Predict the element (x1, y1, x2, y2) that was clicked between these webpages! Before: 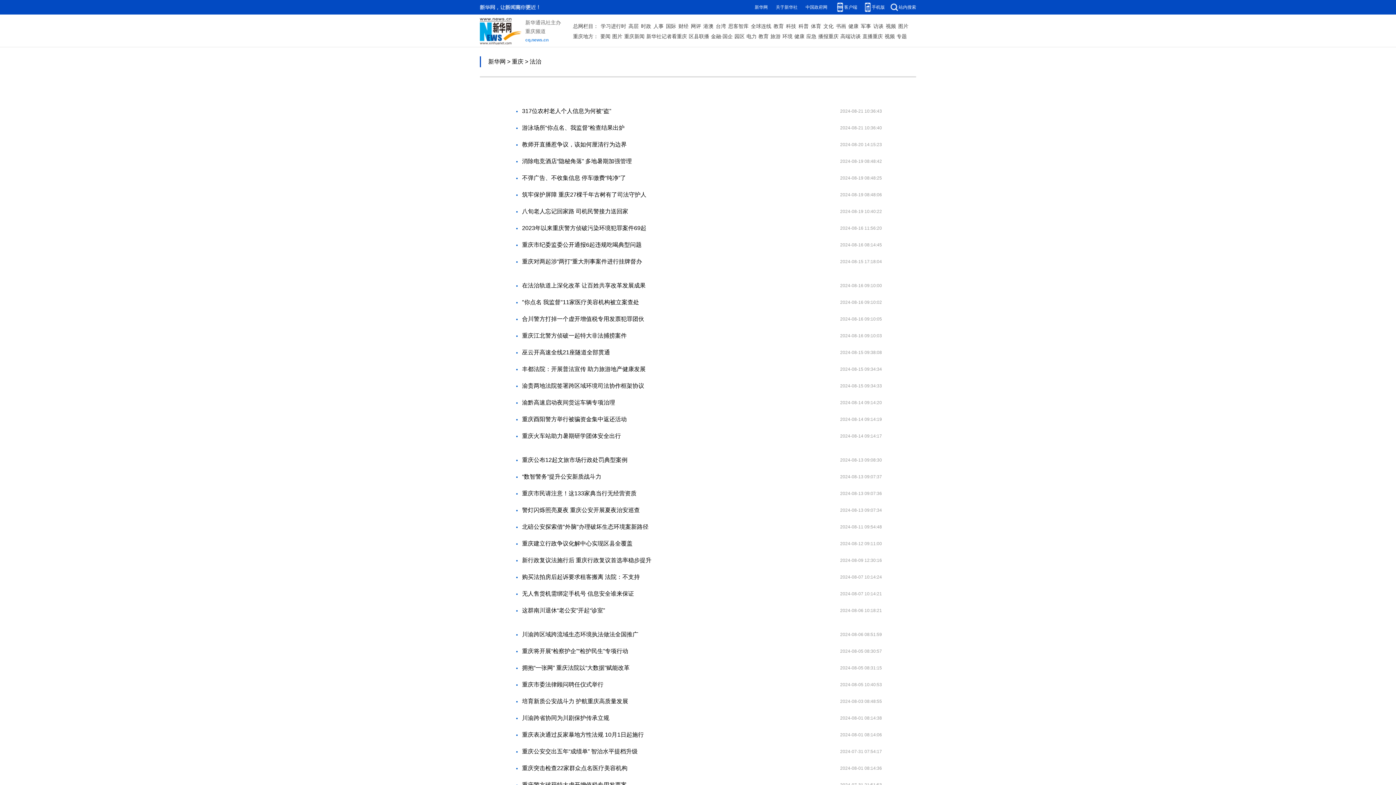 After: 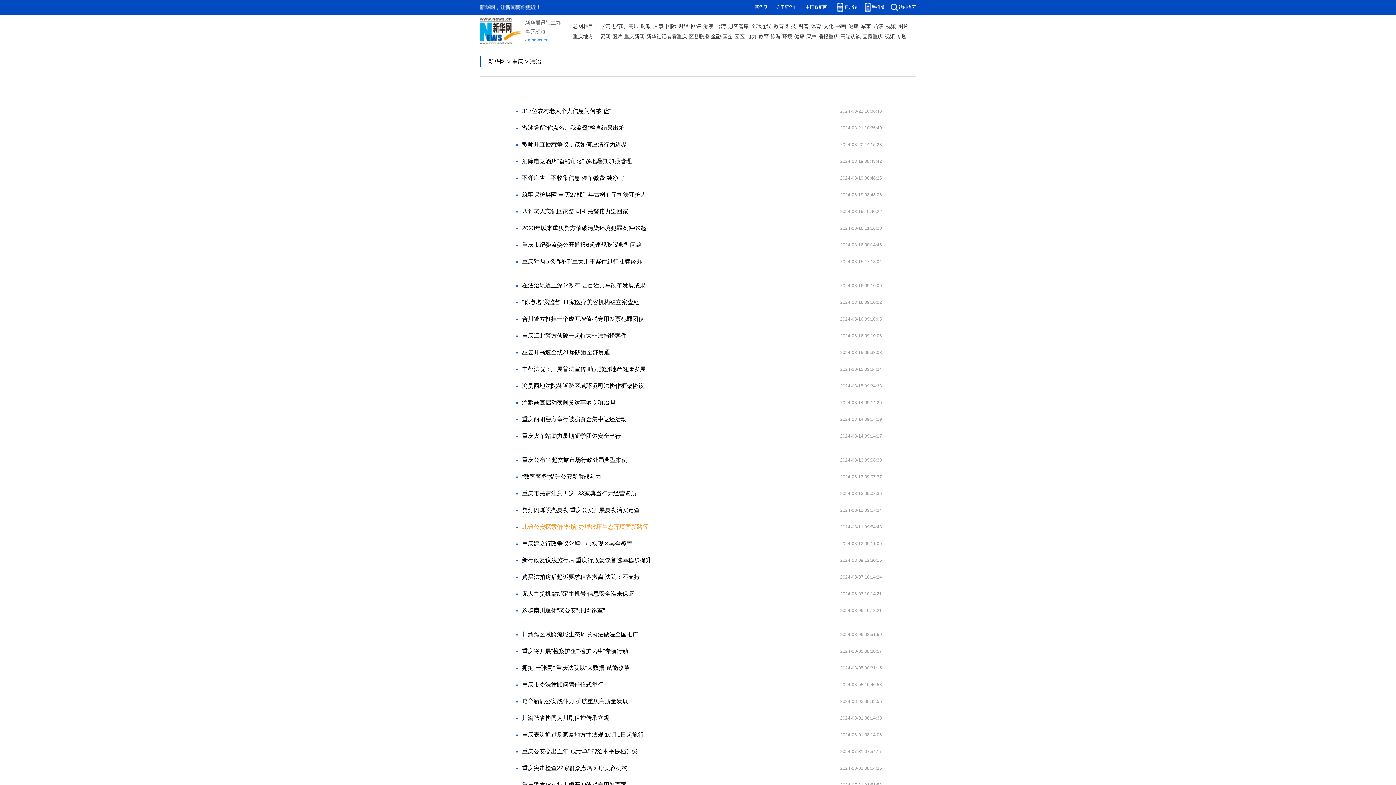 Action: label: 北碚公安探索借"外脑"办理破坏生态环境案新路径 bbox: (522, 524, 648, 530)